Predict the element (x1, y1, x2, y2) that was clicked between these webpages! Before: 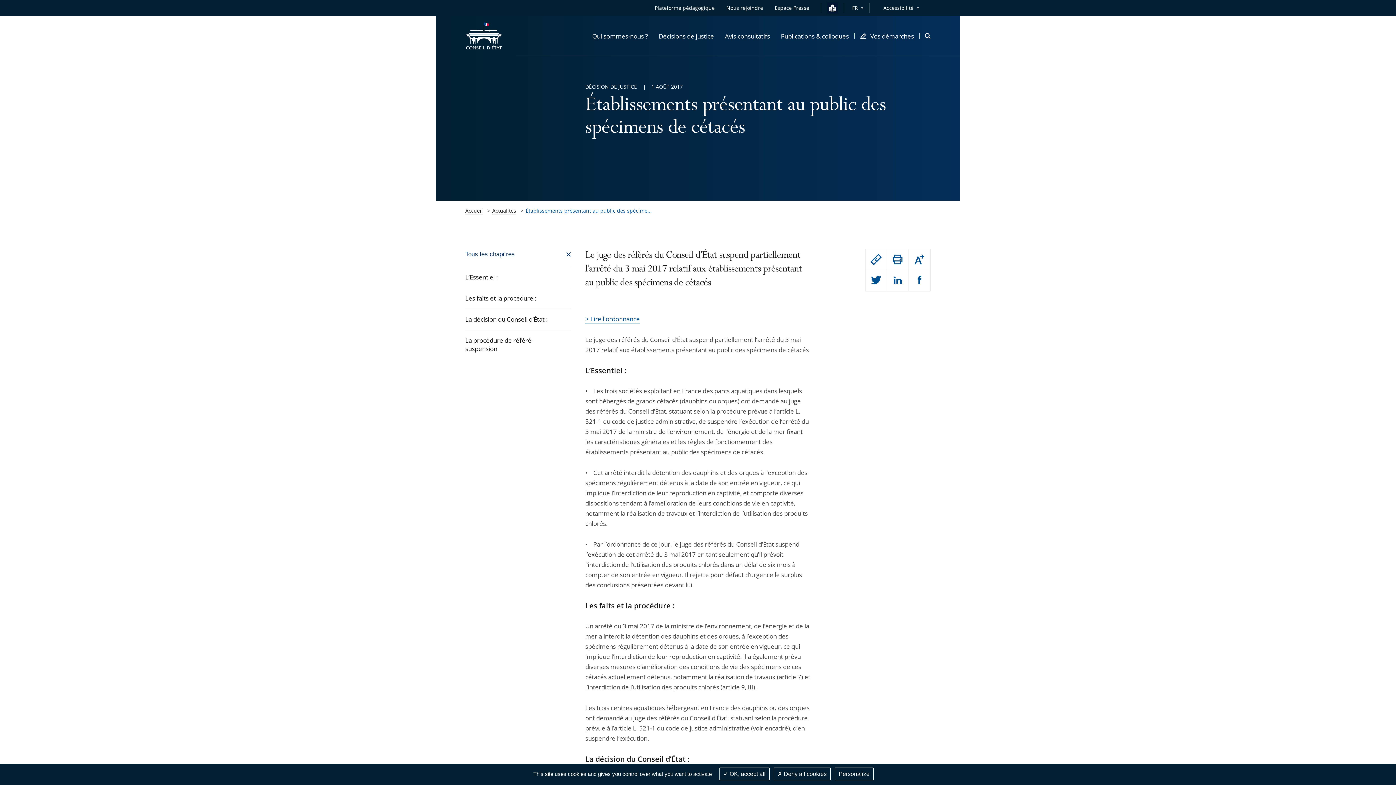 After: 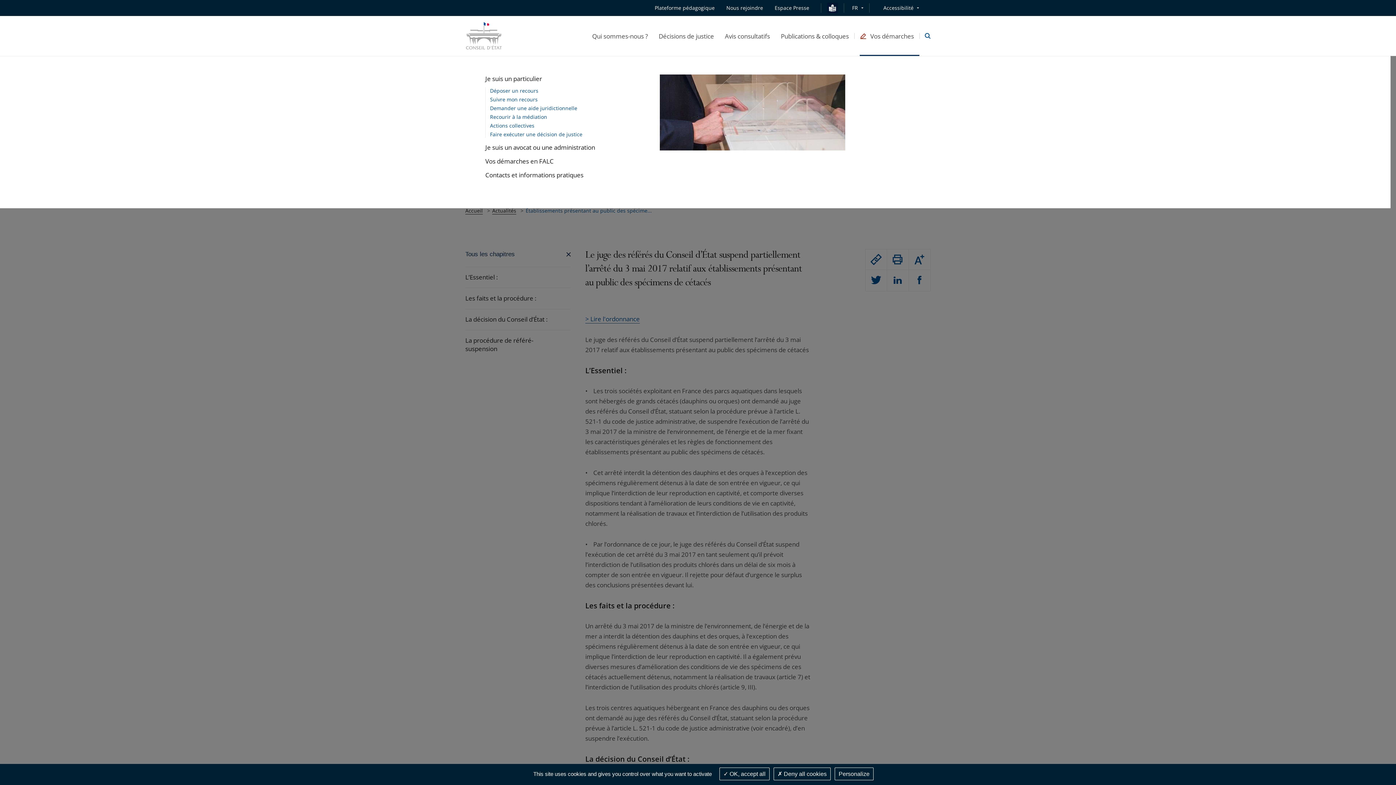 Action: label: Vos démarches bbox: (860, 16, 914, 56)